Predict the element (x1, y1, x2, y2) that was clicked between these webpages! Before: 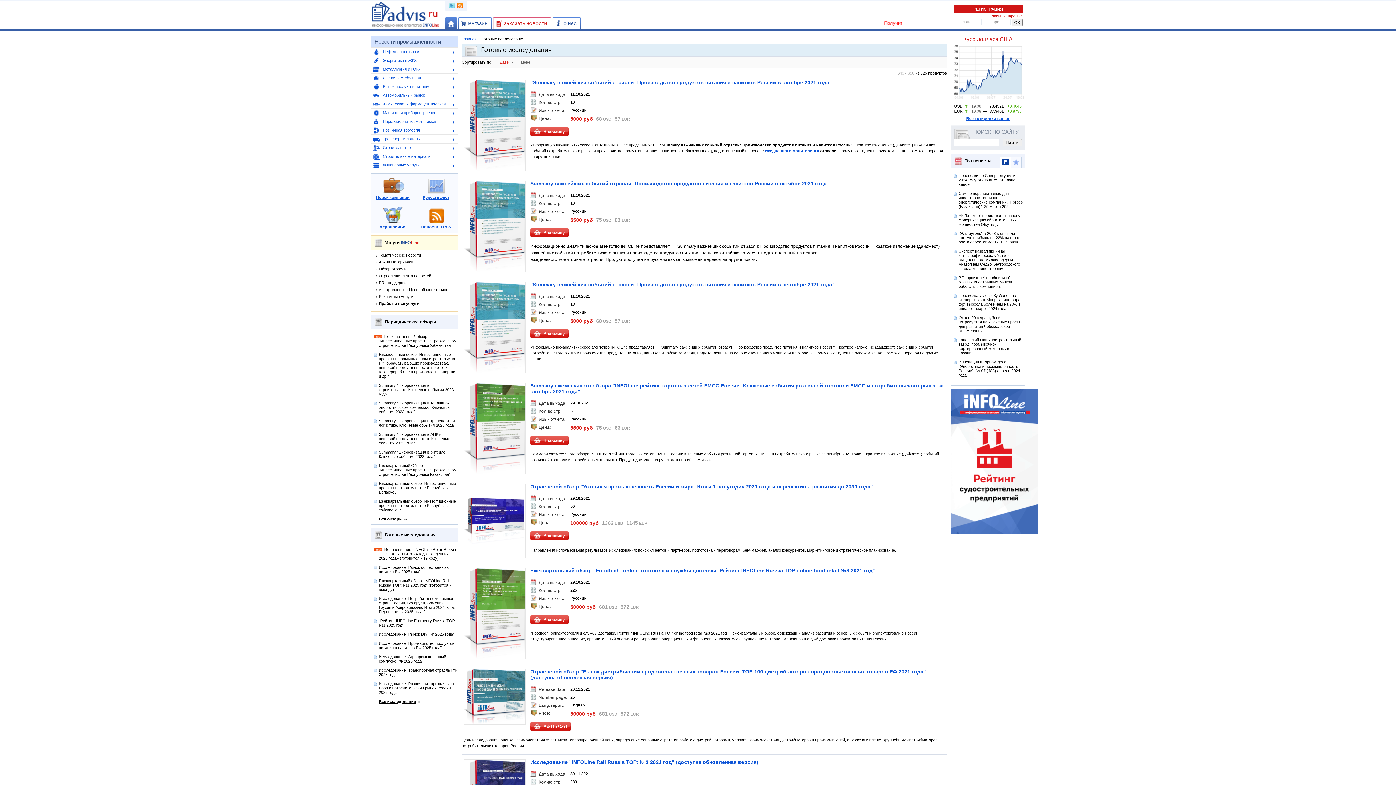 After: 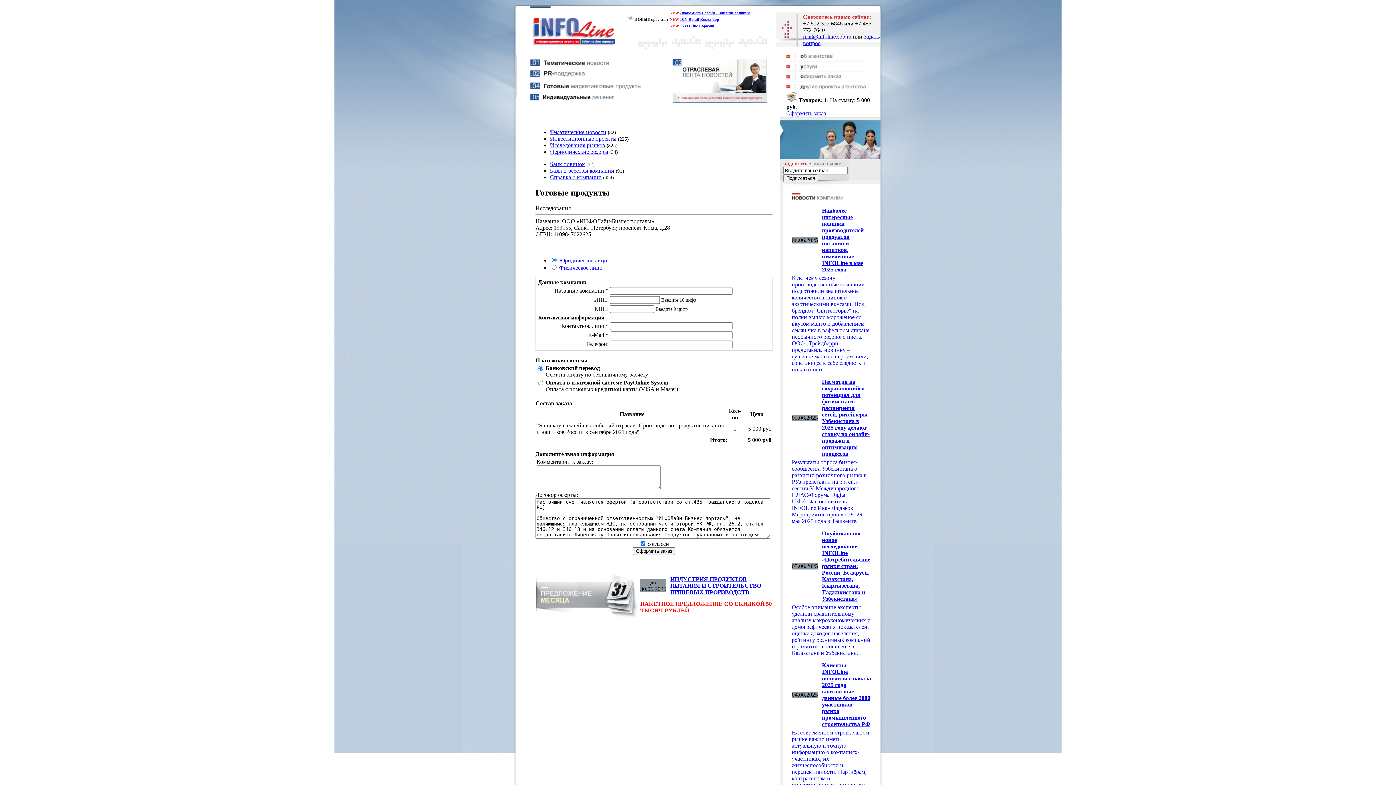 Action: label: В корзину bbox: (530, 329, 568, 338)